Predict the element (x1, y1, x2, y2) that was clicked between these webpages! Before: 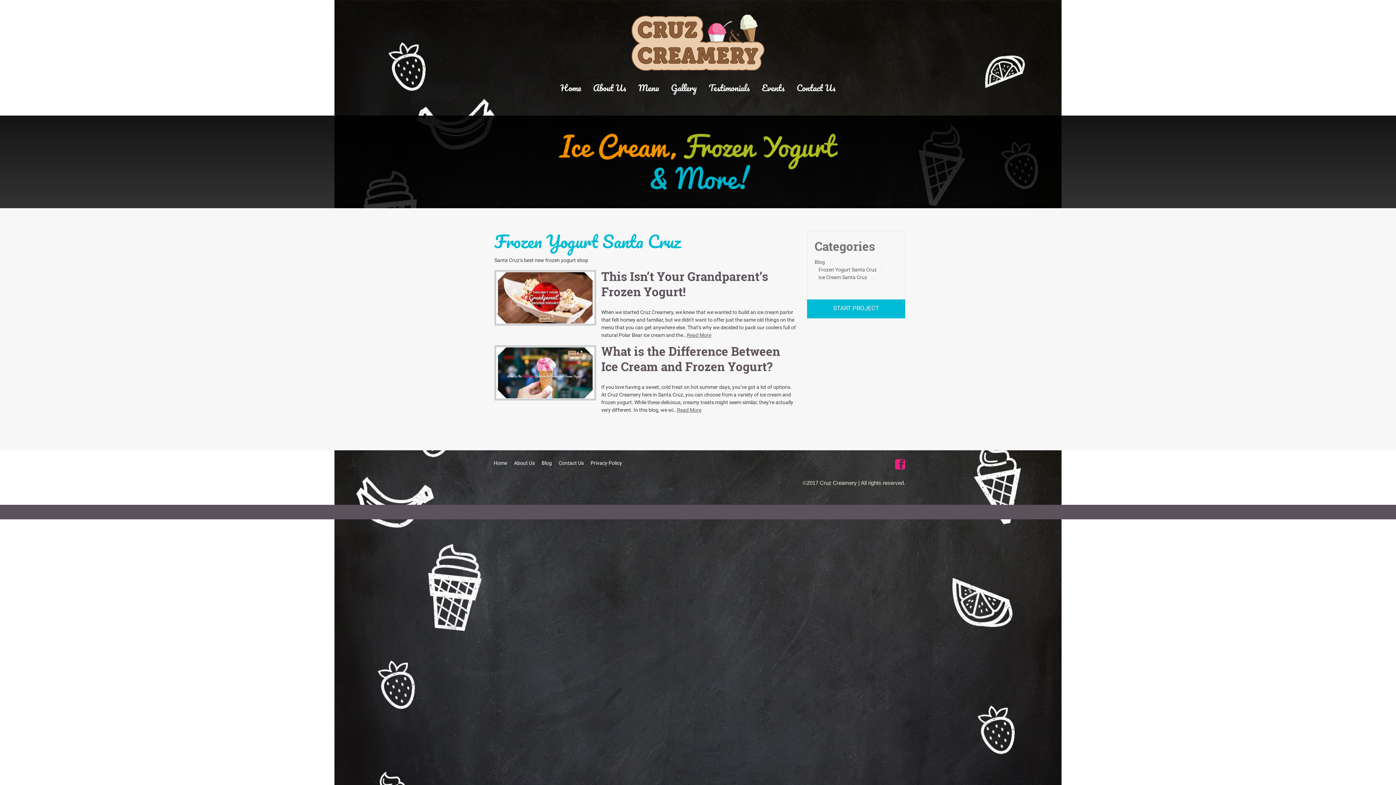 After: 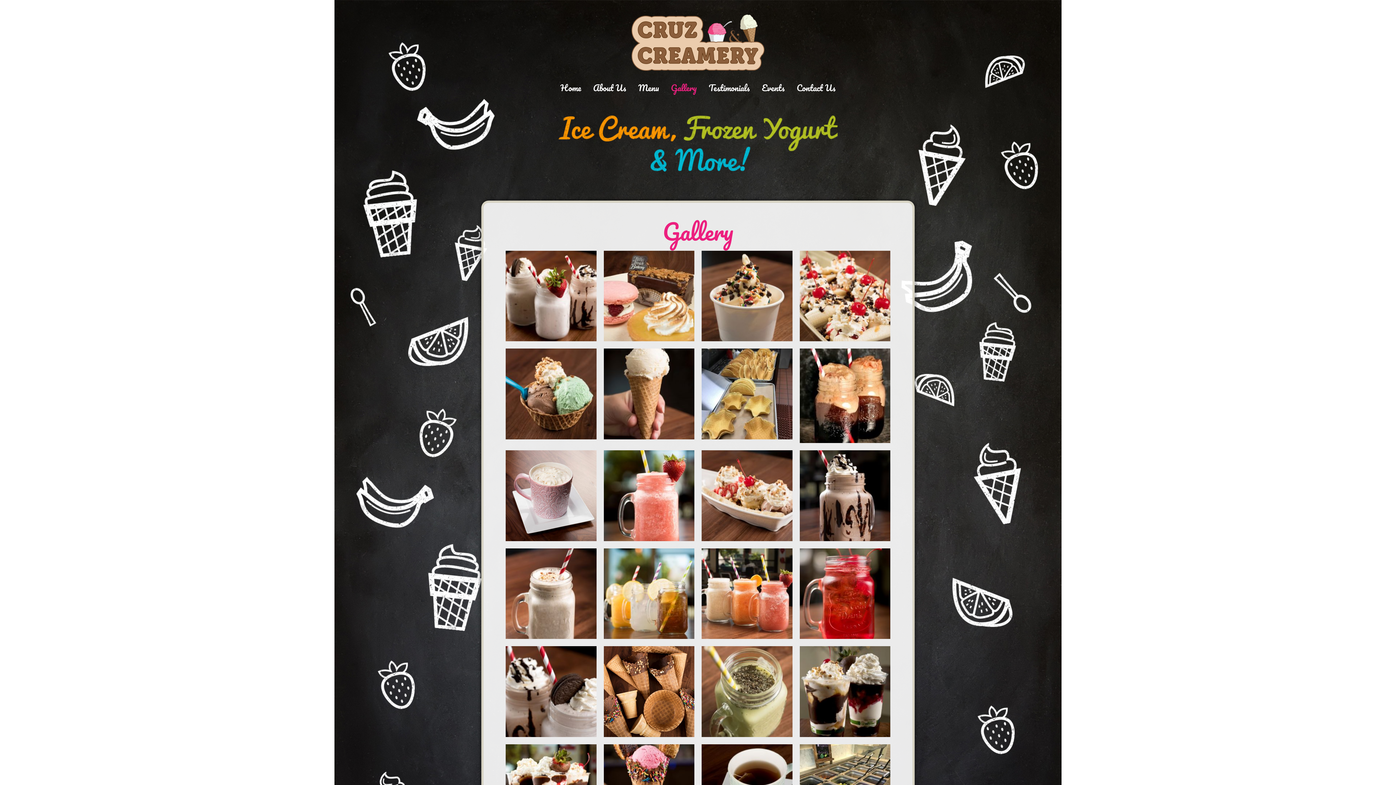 Action: bbox: (665, 78, 702, 97) label: Gallery